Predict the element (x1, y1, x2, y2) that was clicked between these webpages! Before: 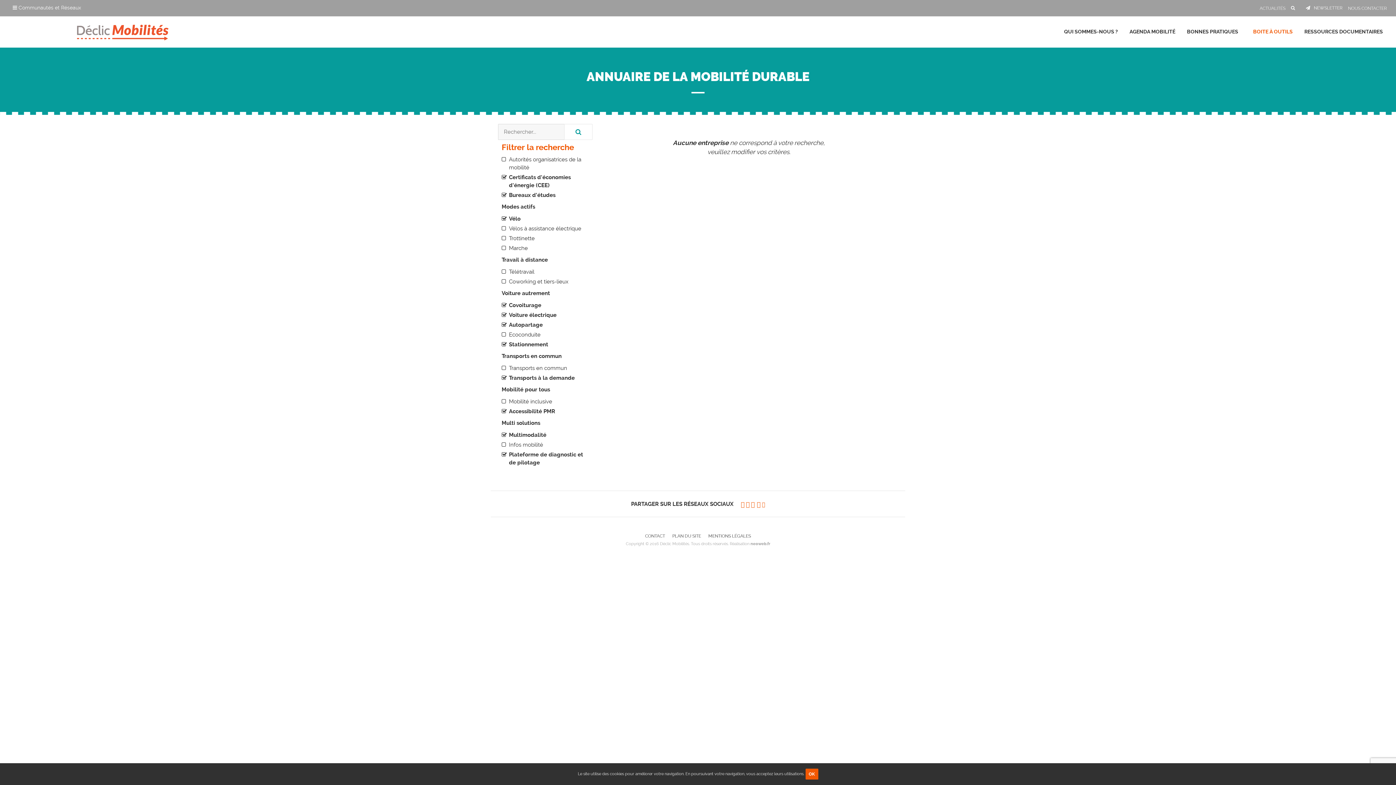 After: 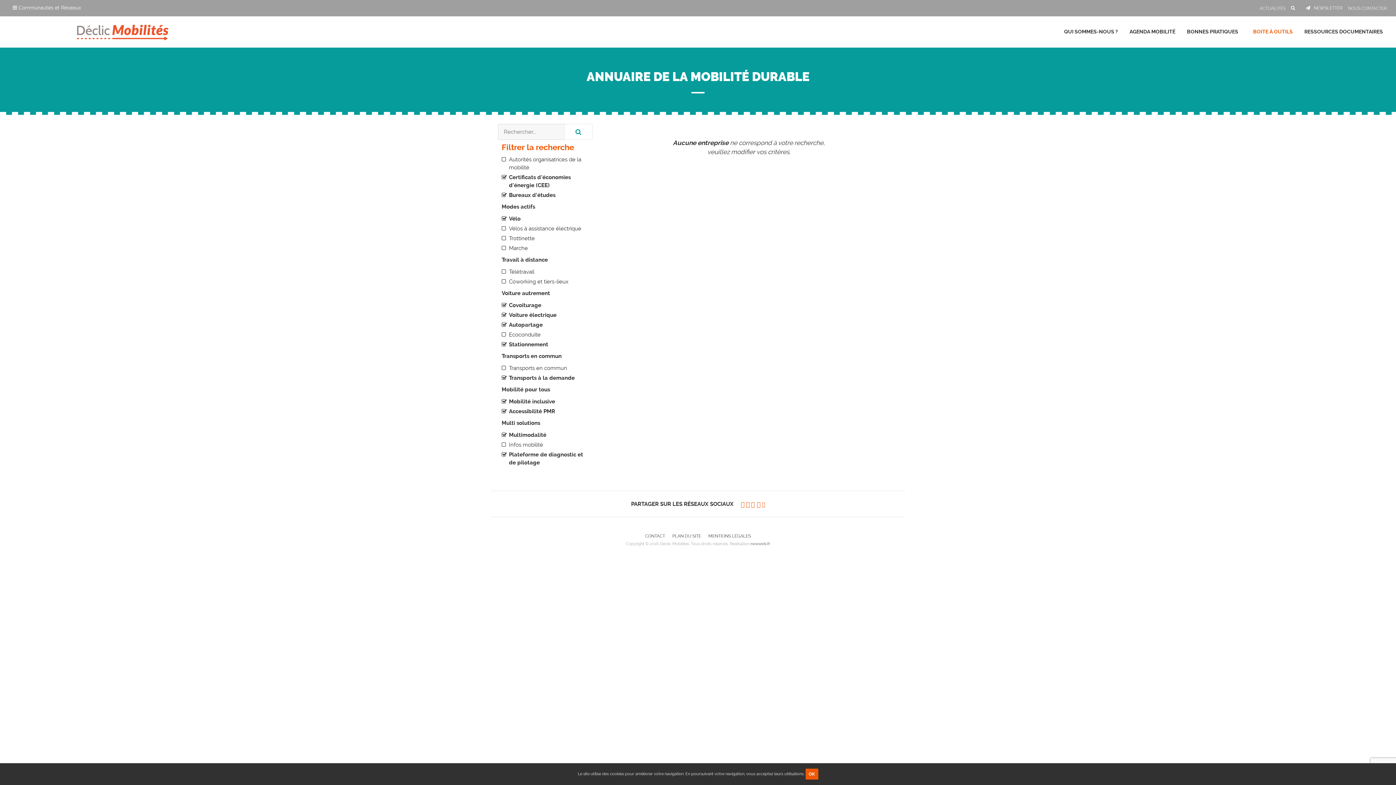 Action: label: Mobilité inclusive bbox: (509, 398, 552, 405)